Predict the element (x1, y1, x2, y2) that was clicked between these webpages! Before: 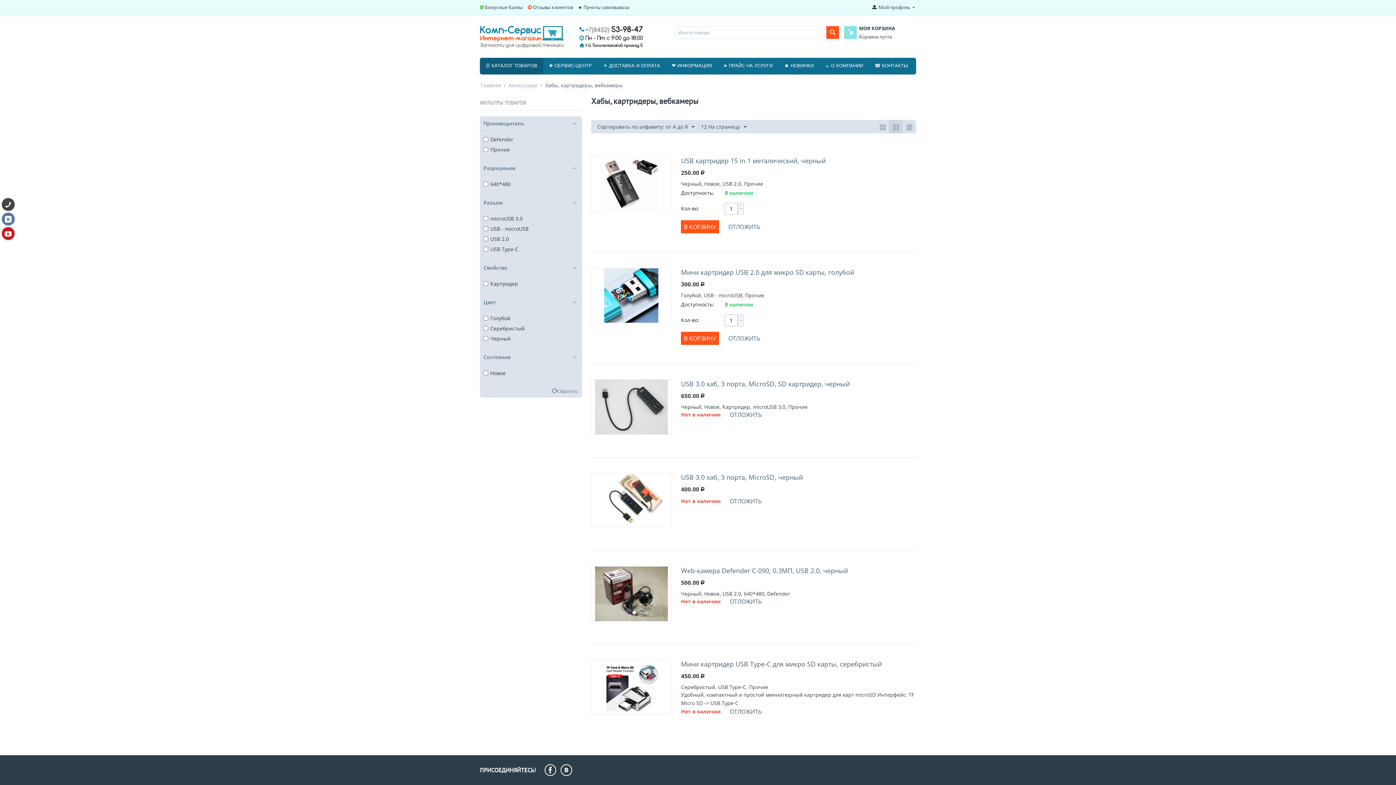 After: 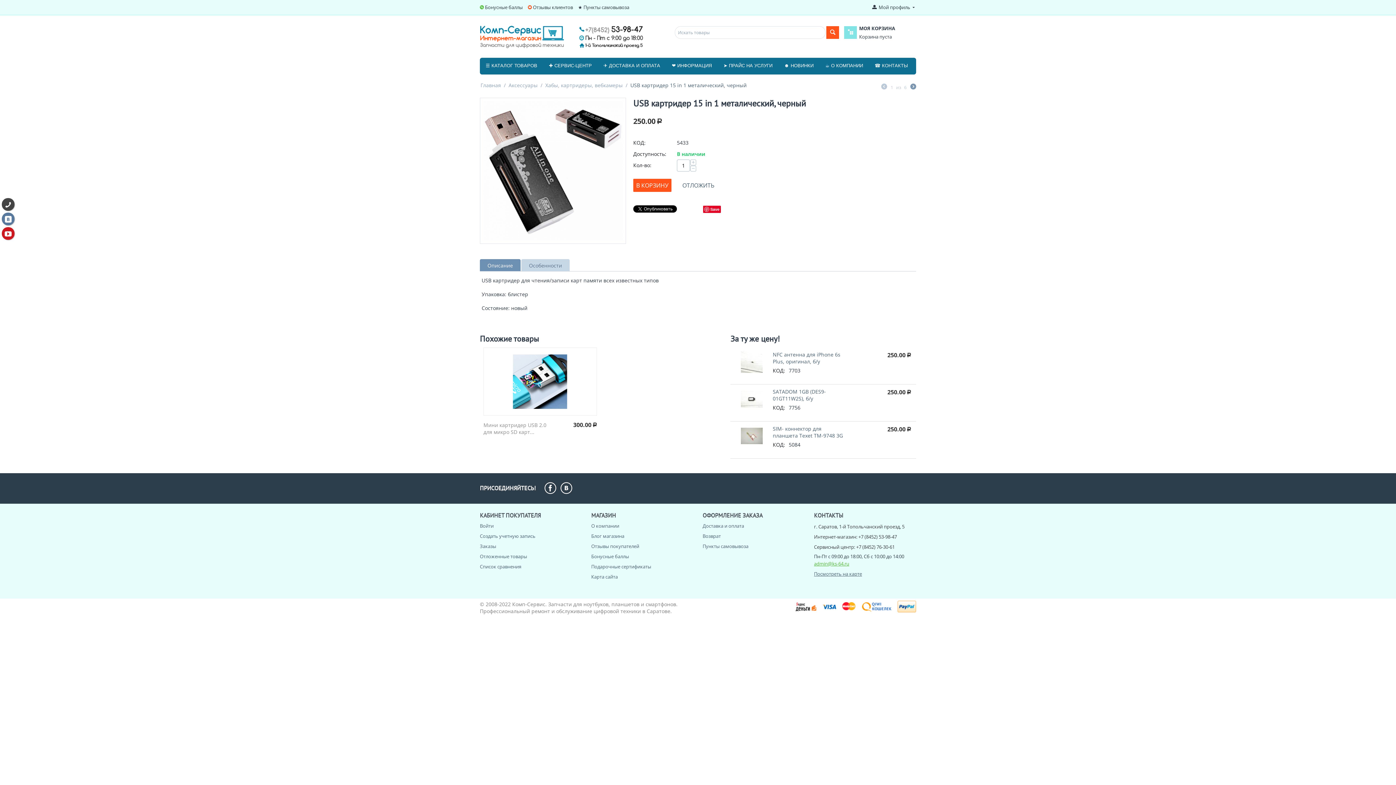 Action: bbox: (591, 179, 671, 186)